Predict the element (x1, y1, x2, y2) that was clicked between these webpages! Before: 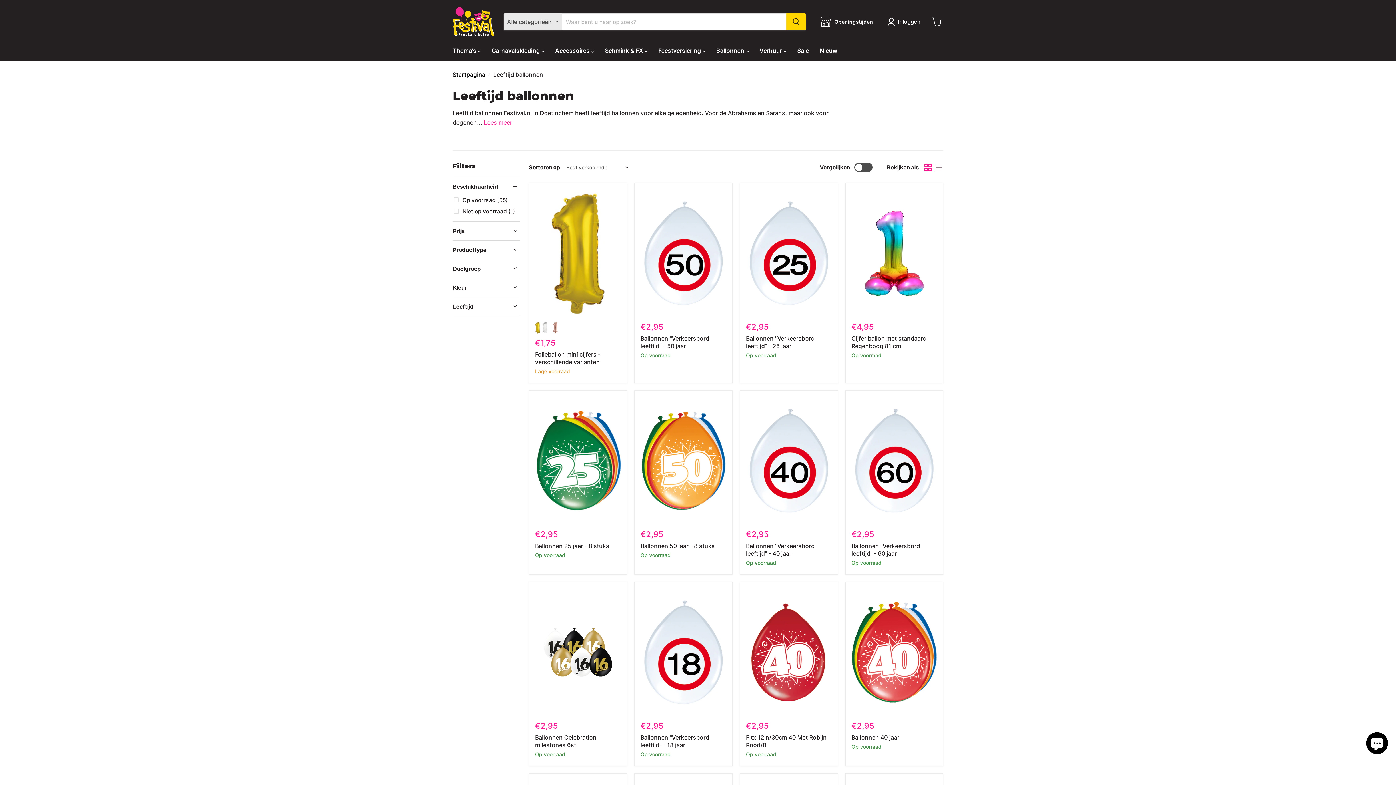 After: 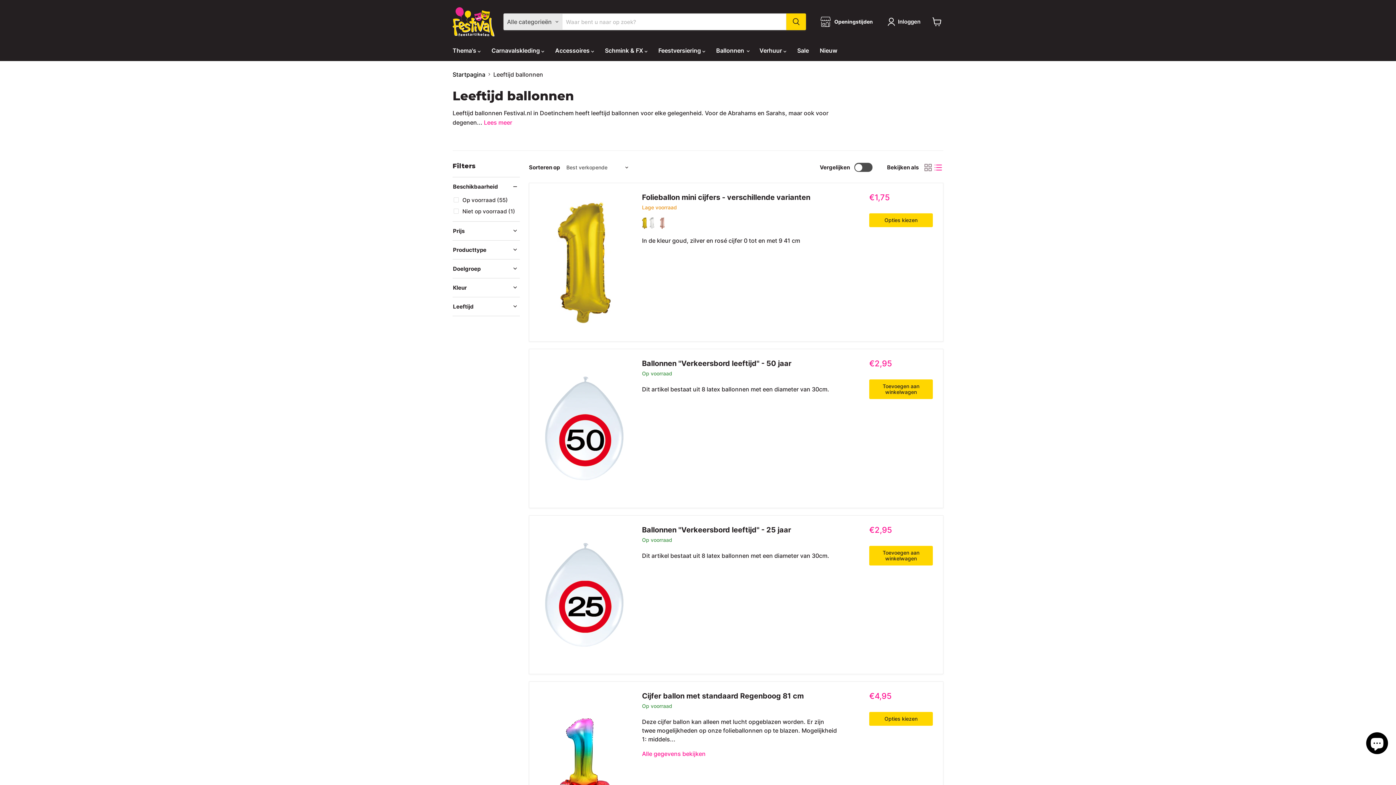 Action: bbox: (933, 162, 943, 172) label: list view